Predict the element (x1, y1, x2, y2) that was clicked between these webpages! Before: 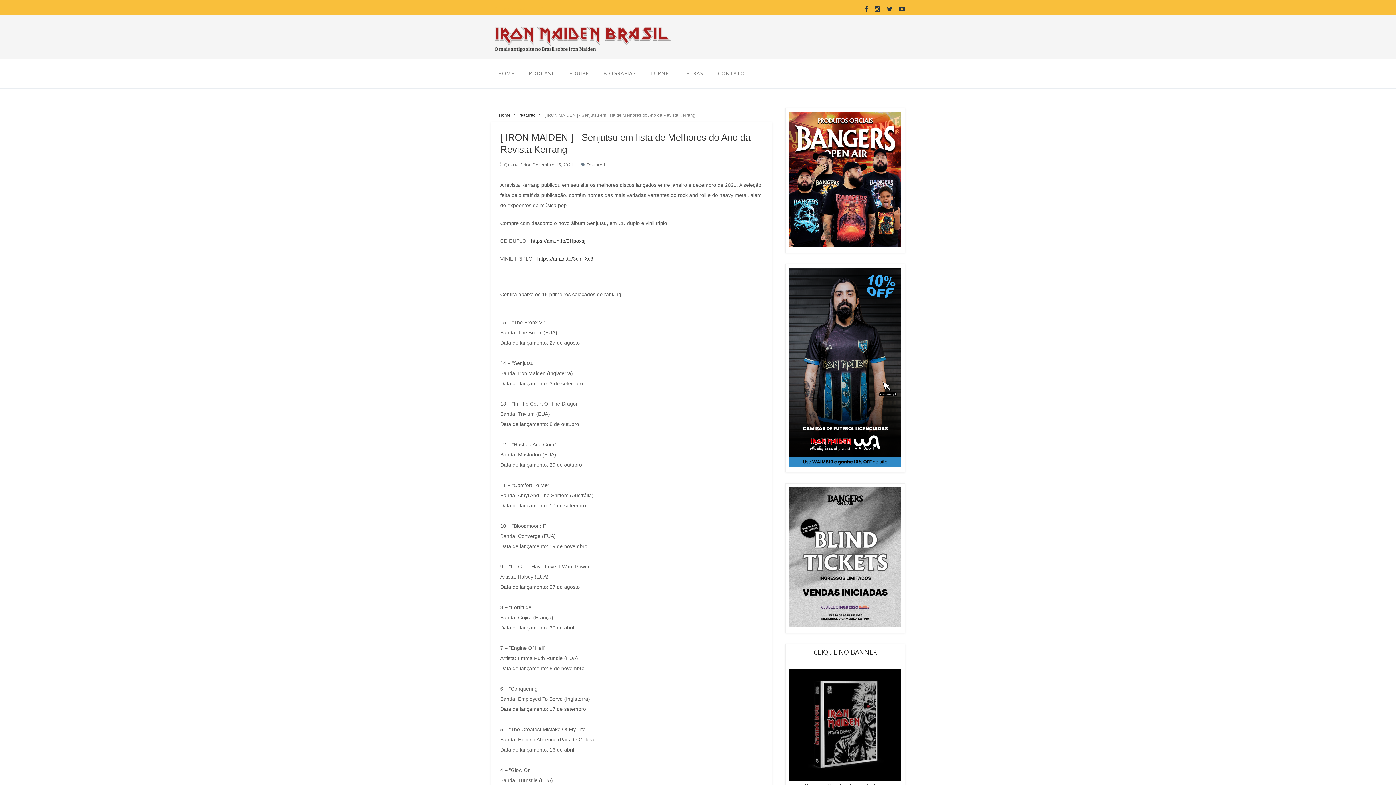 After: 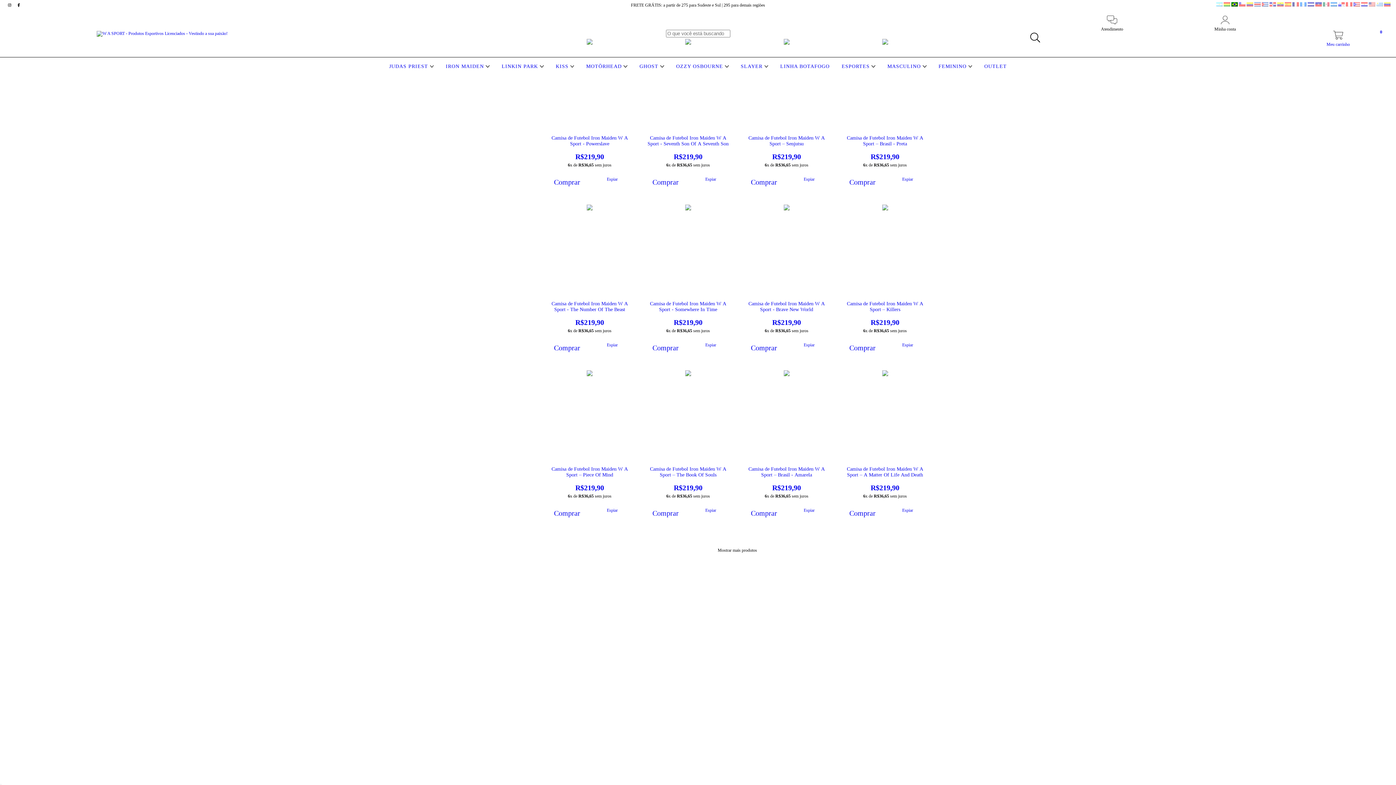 Action: bbox: (789, 462, 901, 468)